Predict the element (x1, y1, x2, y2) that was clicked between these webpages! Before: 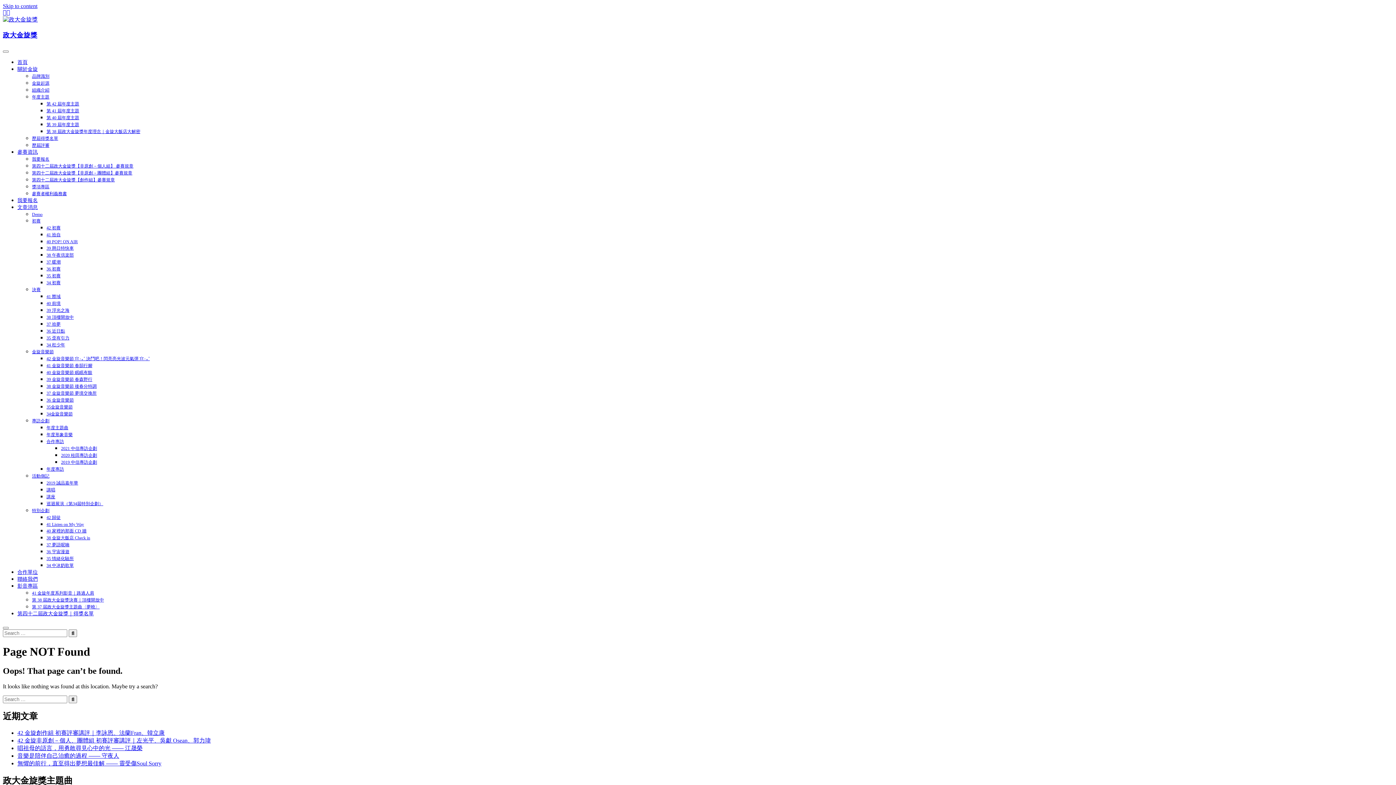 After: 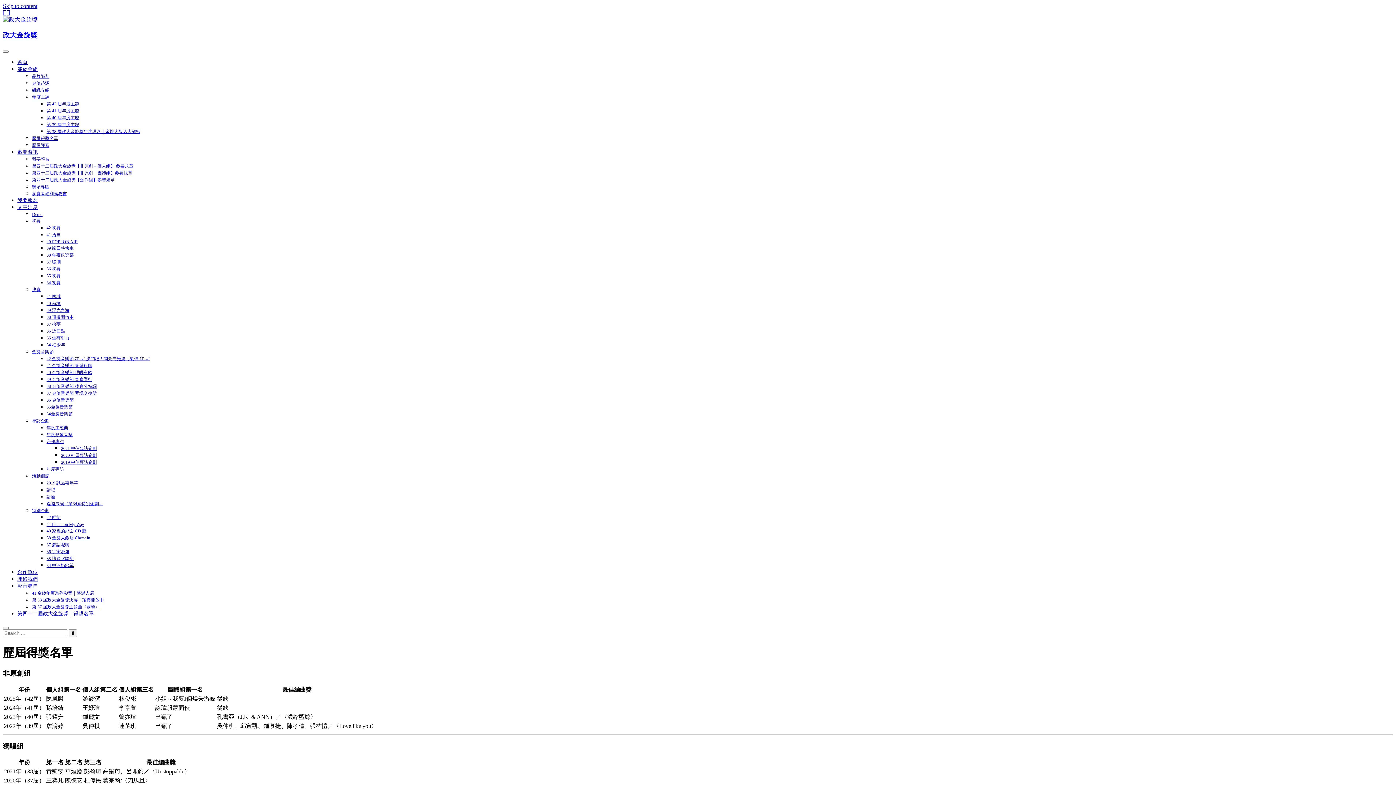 Action: bbox: (32, 136, 58, 141) label: 歷屆得獎名單